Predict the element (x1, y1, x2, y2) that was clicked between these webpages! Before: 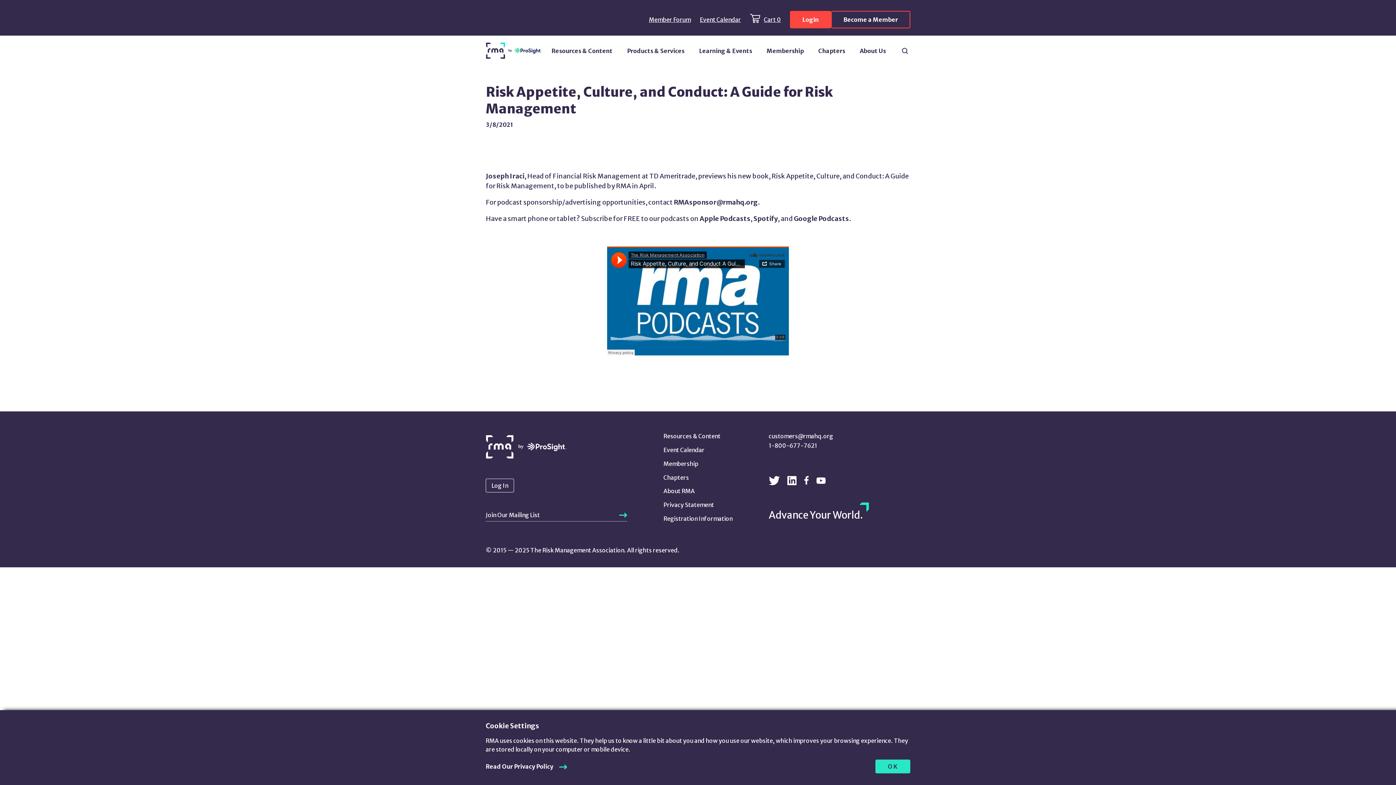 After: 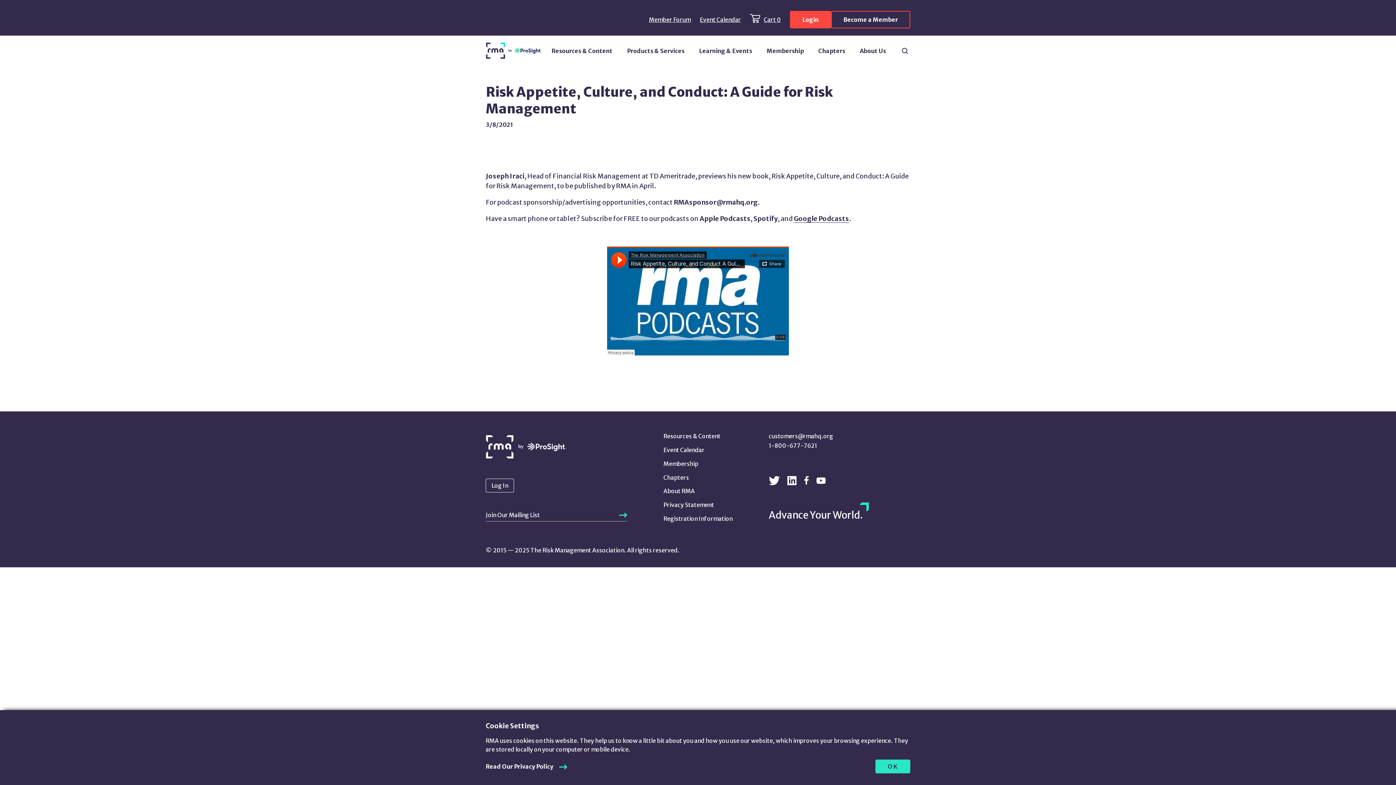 Action: label: Google Podcasts bbox: (794, 214, 849, 222)